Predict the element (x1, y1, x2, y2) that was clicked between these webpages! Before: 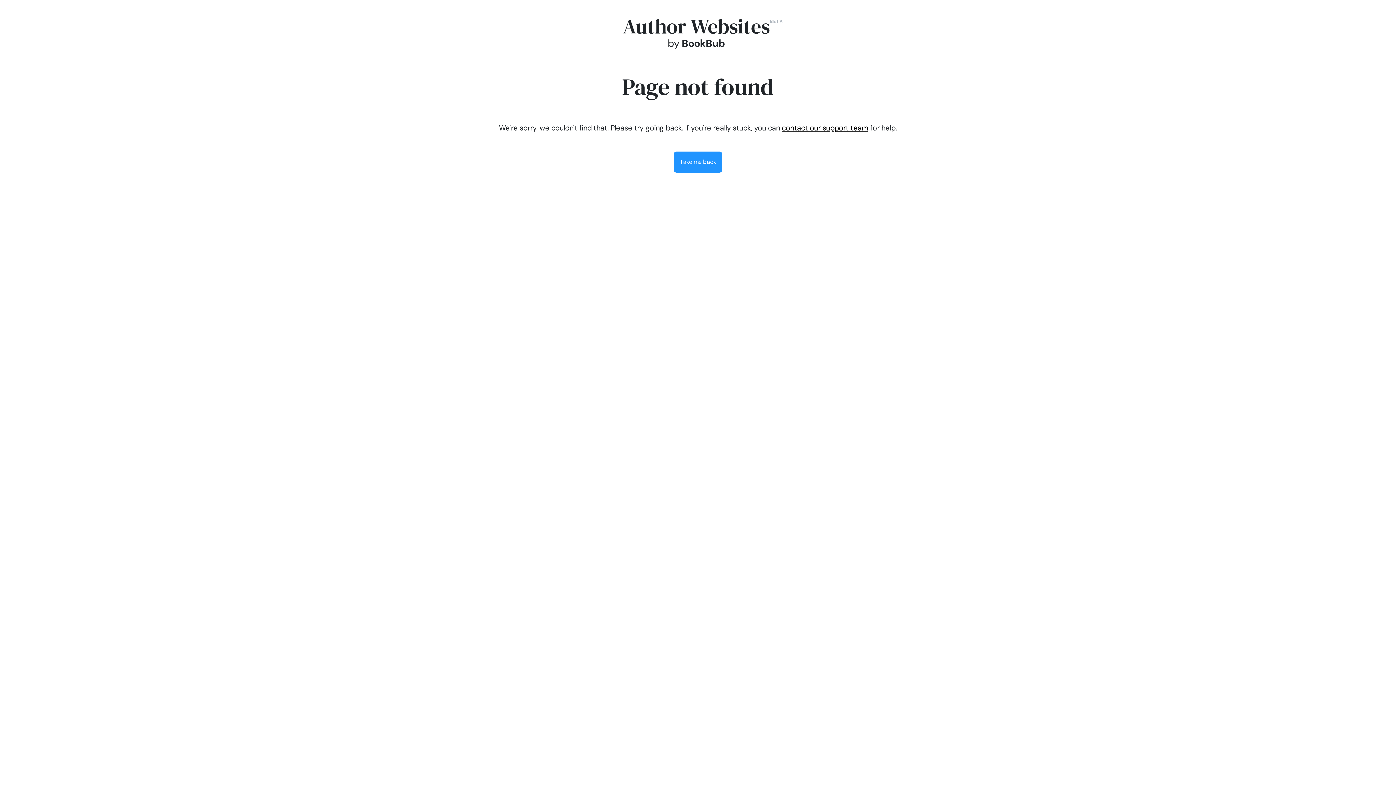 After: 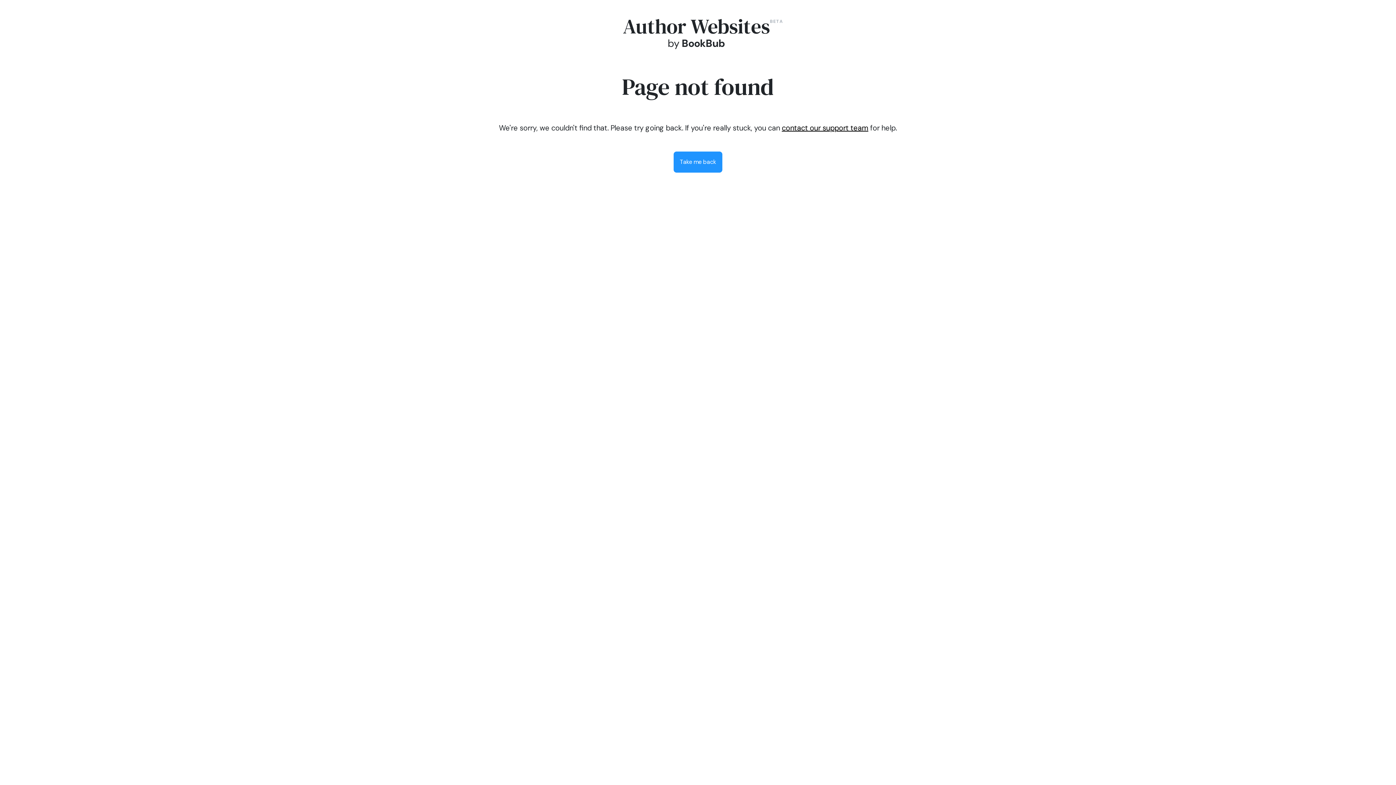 Action: label: contact our support team bbox: (782, 123, 868, 132)